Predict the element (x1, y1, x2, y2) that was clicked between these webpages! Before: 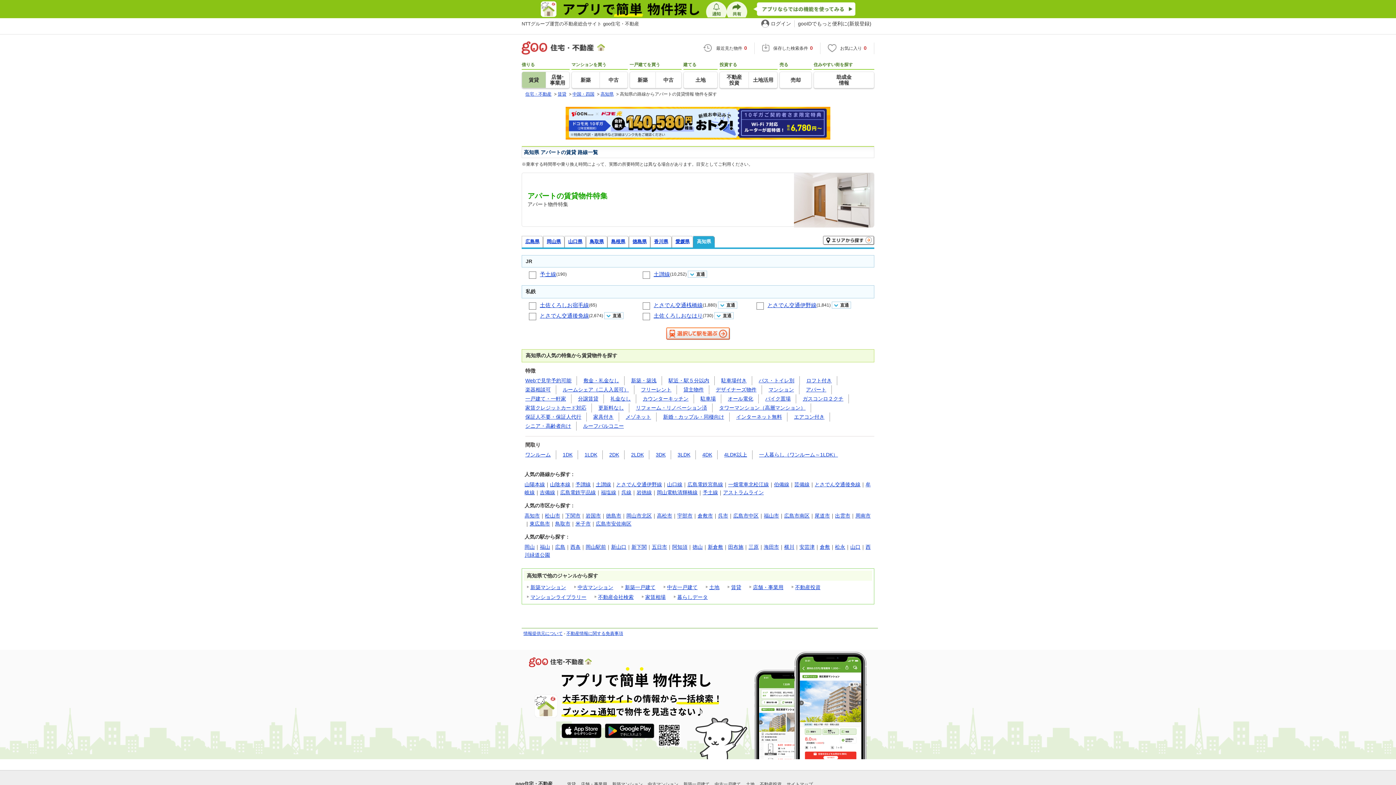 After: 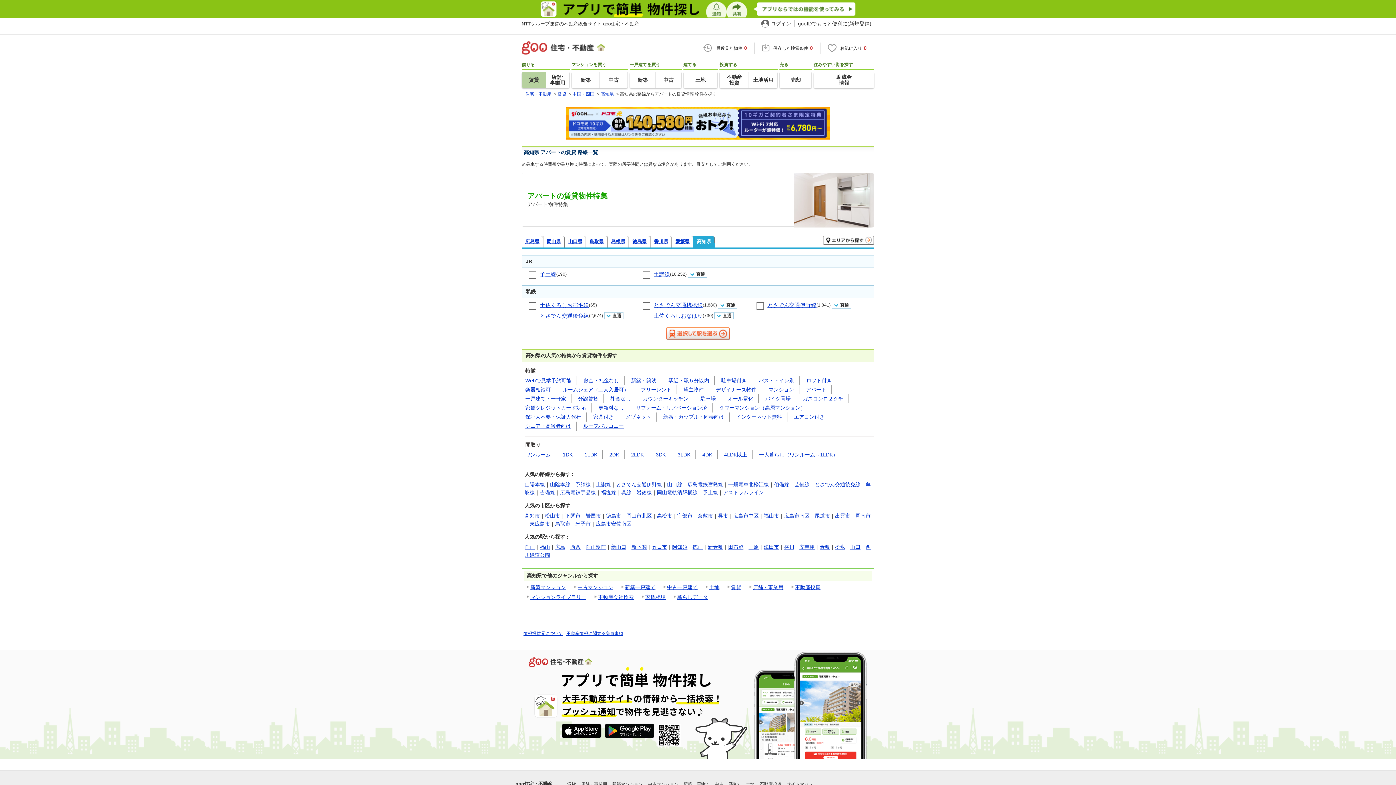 Action: bbox: (806, 386, 826, 392) label: アパート